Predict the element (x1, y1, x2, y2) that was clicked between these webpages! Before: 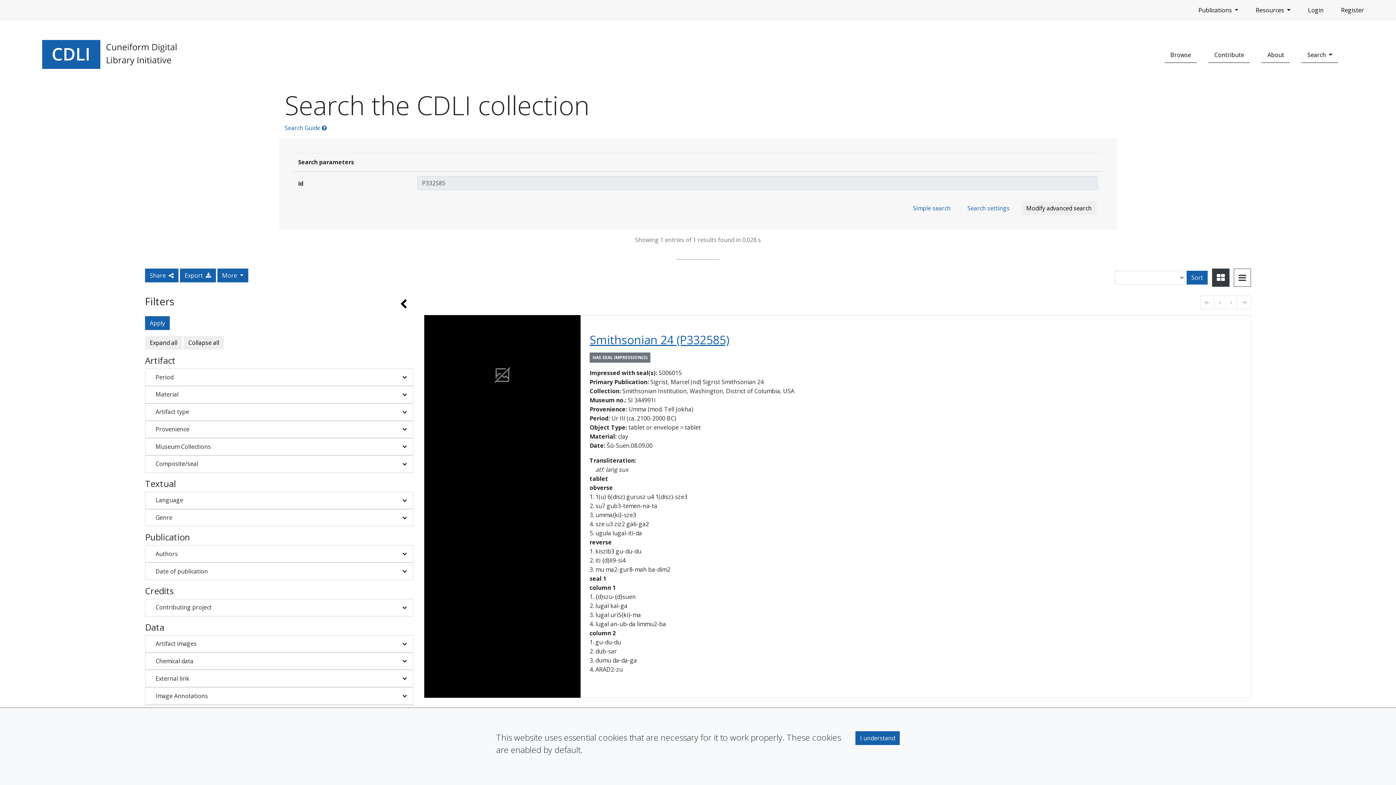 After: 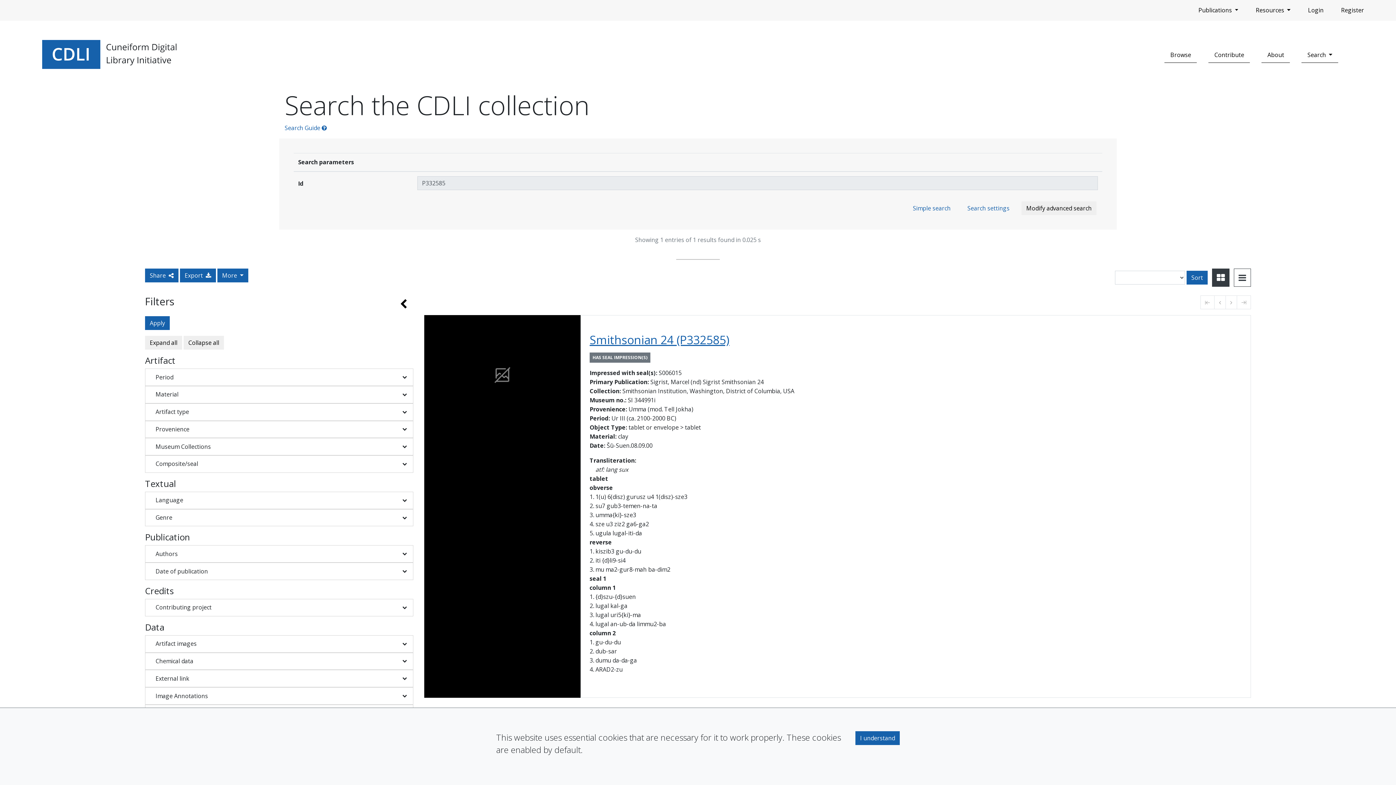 Action: bbox: (1212, 268, 1229, 286) label: Toggle view to card layout